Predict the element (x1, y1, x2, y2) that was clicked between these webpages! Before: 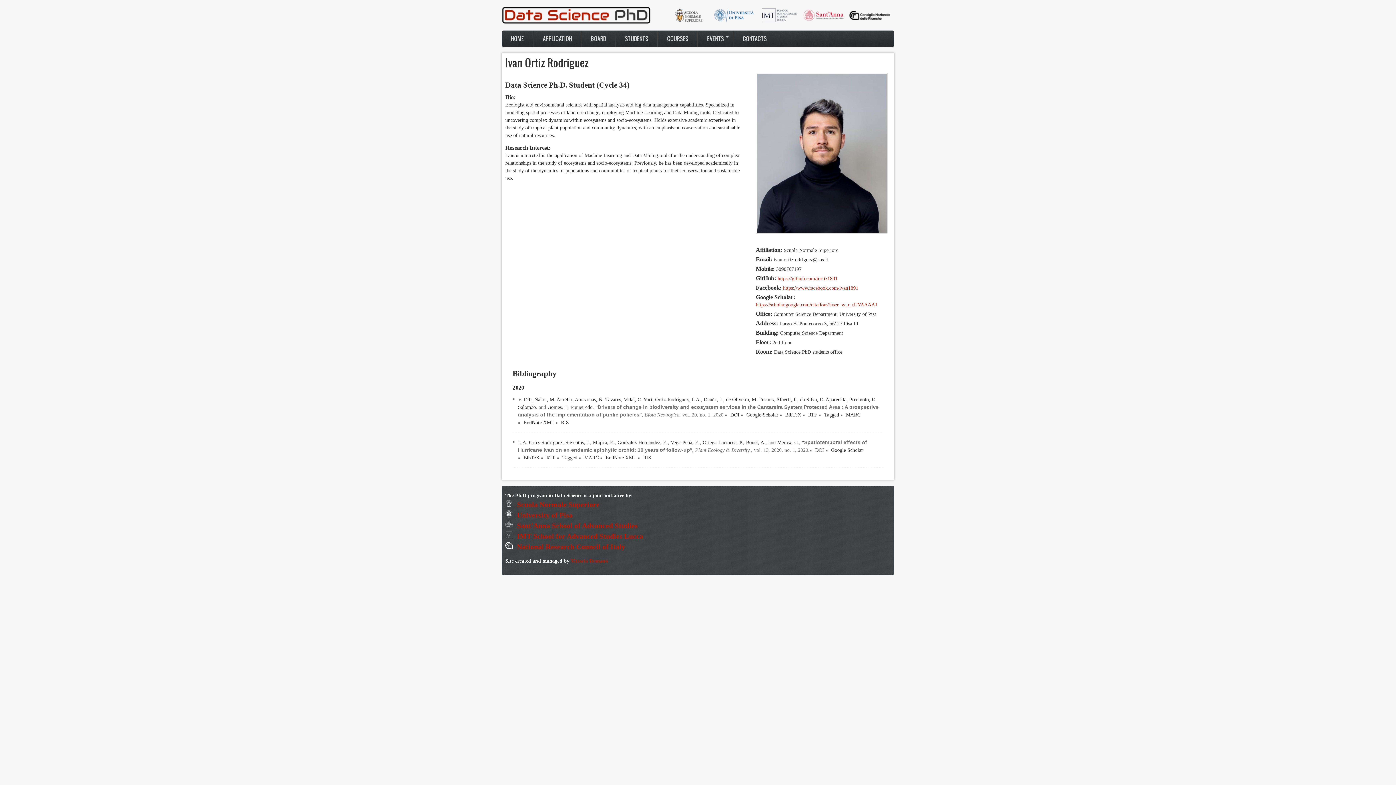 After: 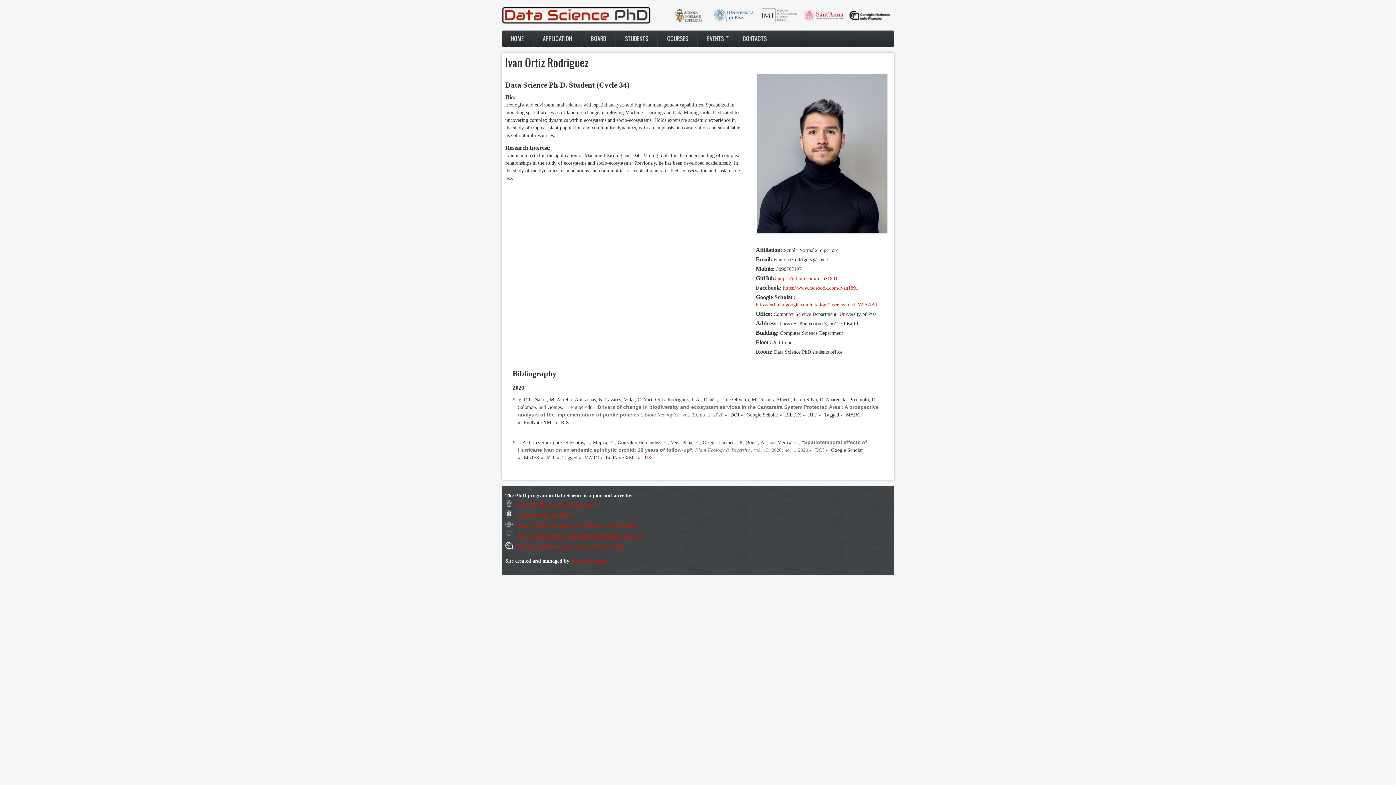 Action: bbox: (643, 455, 651, 460) label: RIS